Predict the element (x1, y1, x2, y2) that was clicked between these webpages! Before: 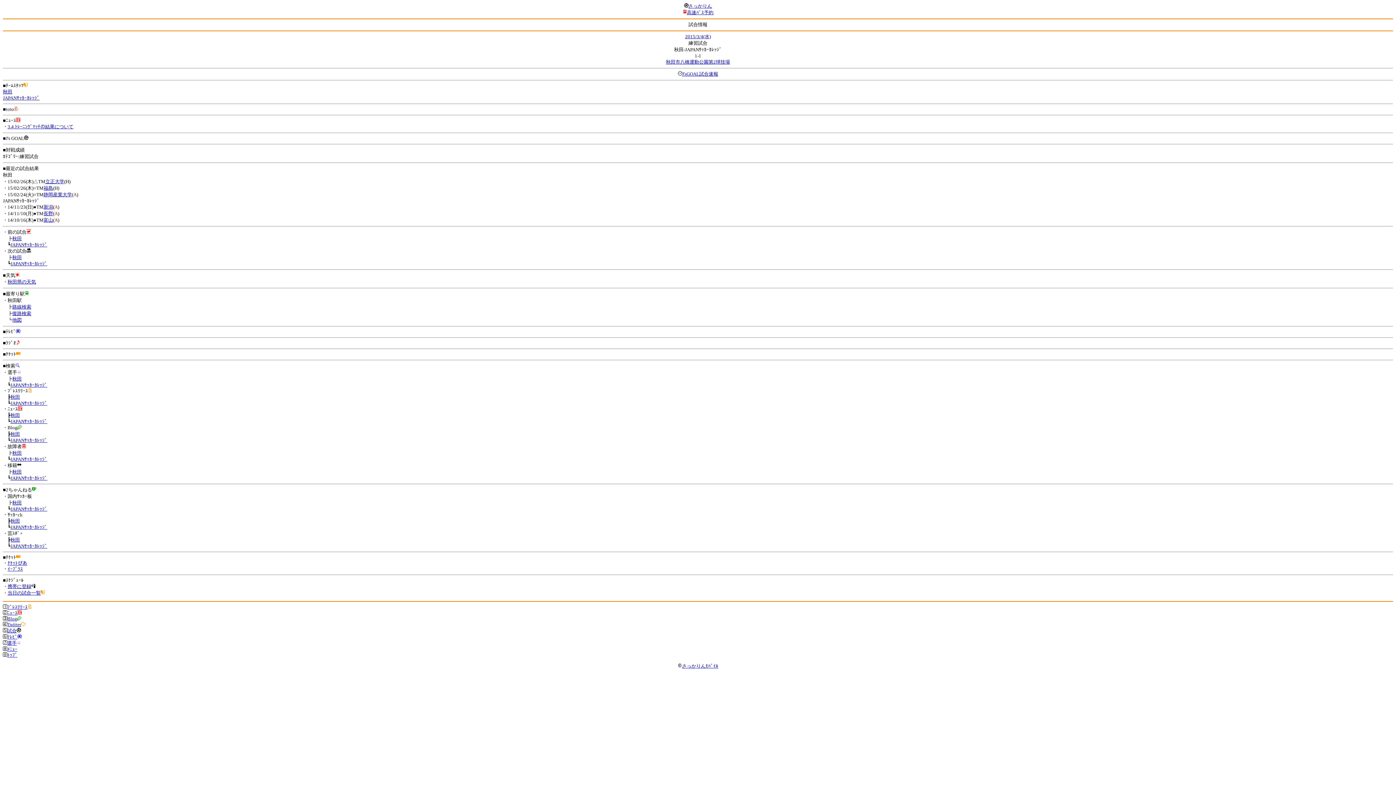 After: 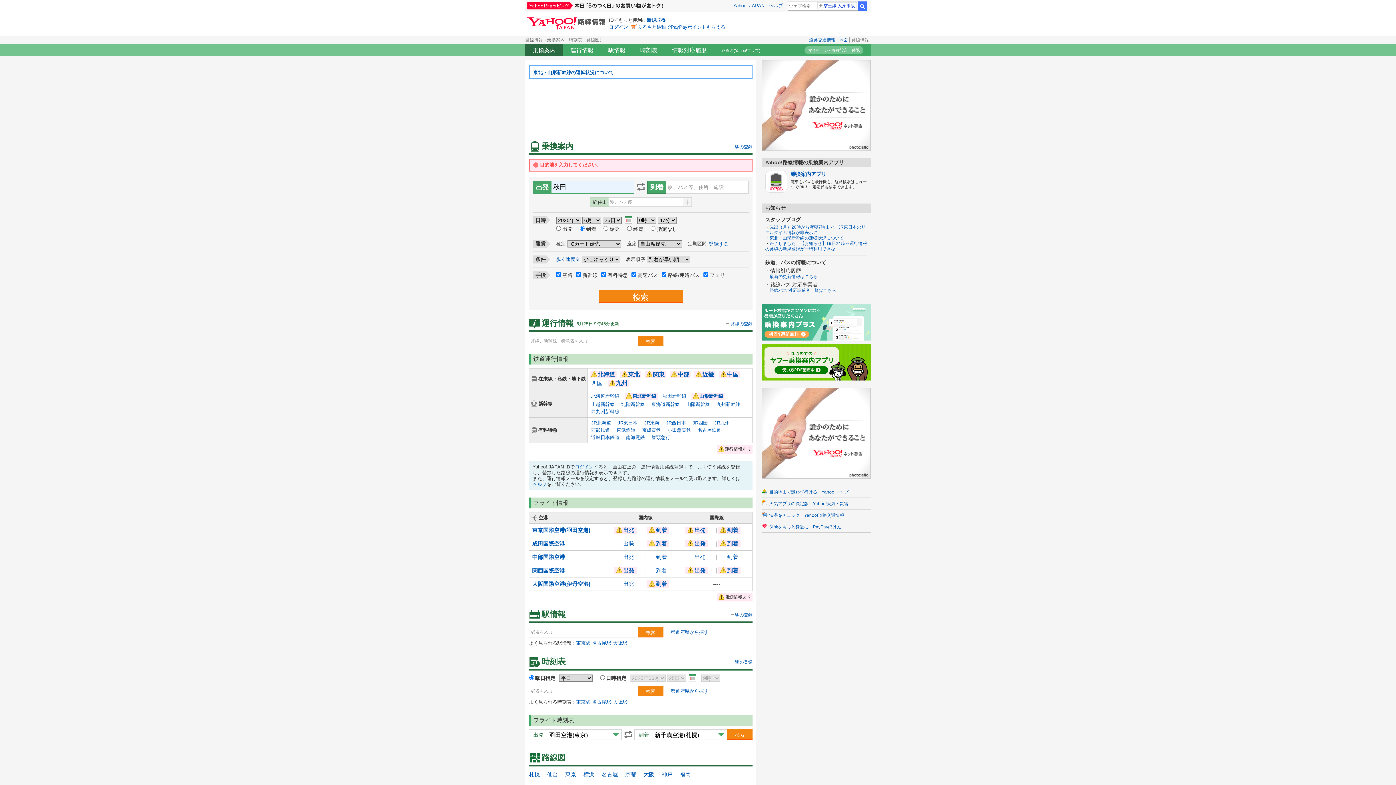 Action: label: 復路検索 bbox: (12, 310, 31, 316)